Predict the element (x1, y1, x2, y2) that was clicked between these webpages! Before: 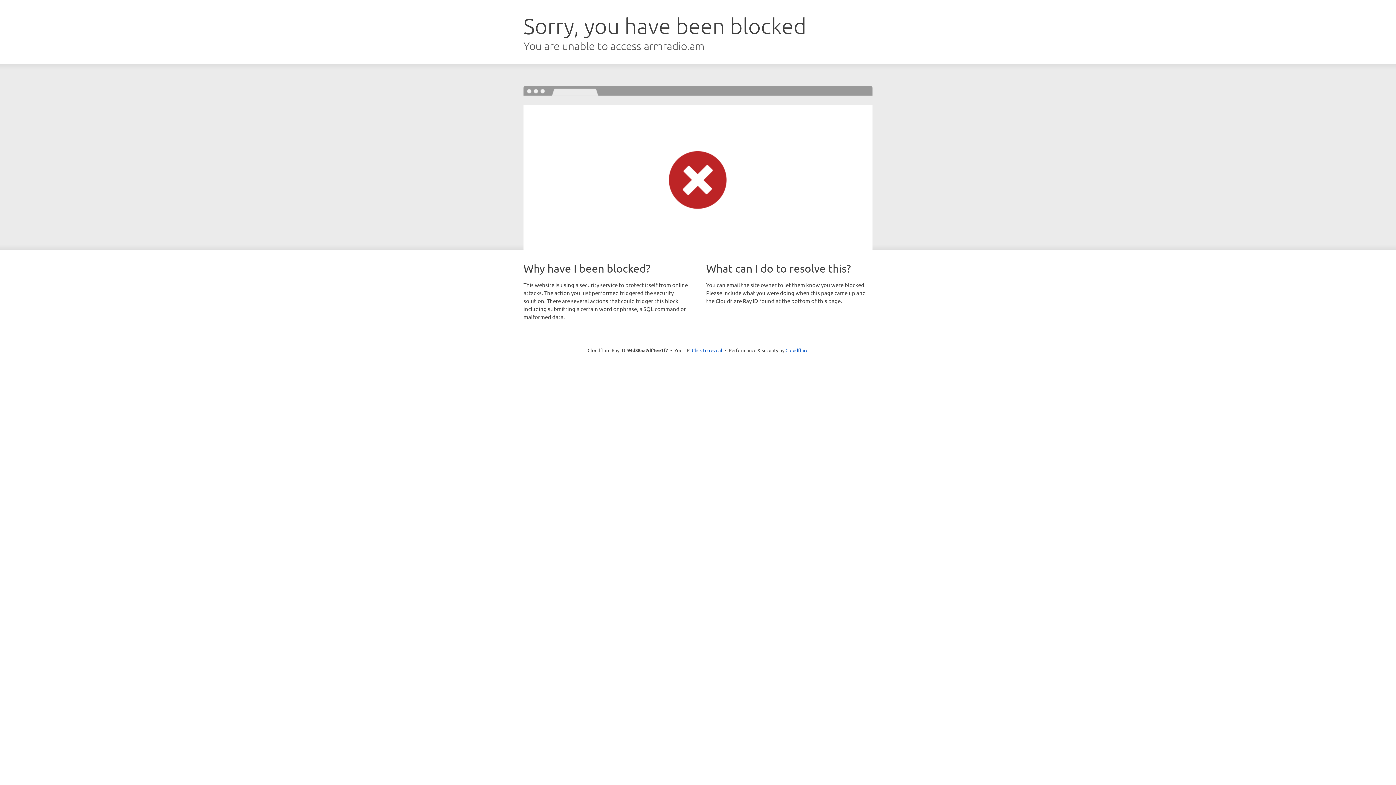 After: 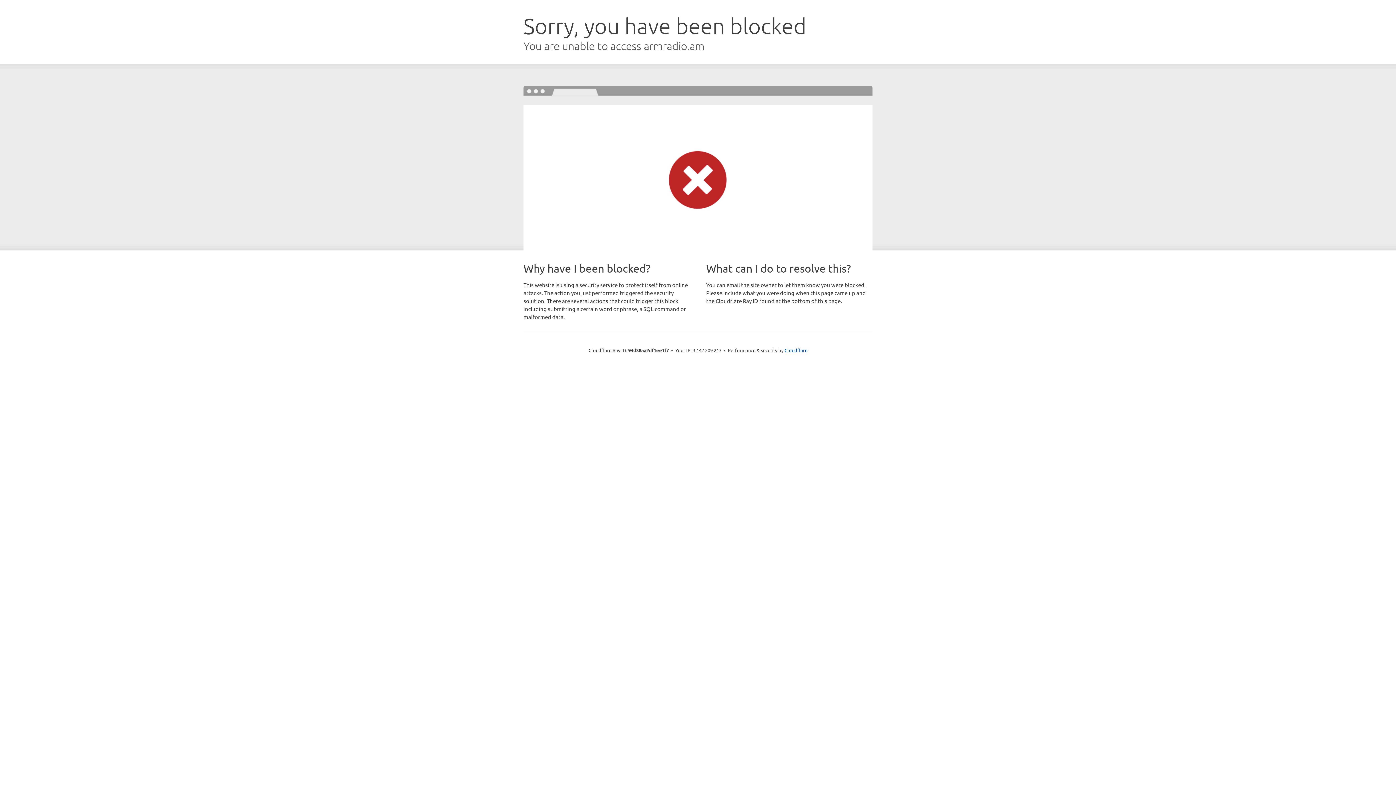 Action: label: Click to reveal bbox: (692, 346, 722, 353)